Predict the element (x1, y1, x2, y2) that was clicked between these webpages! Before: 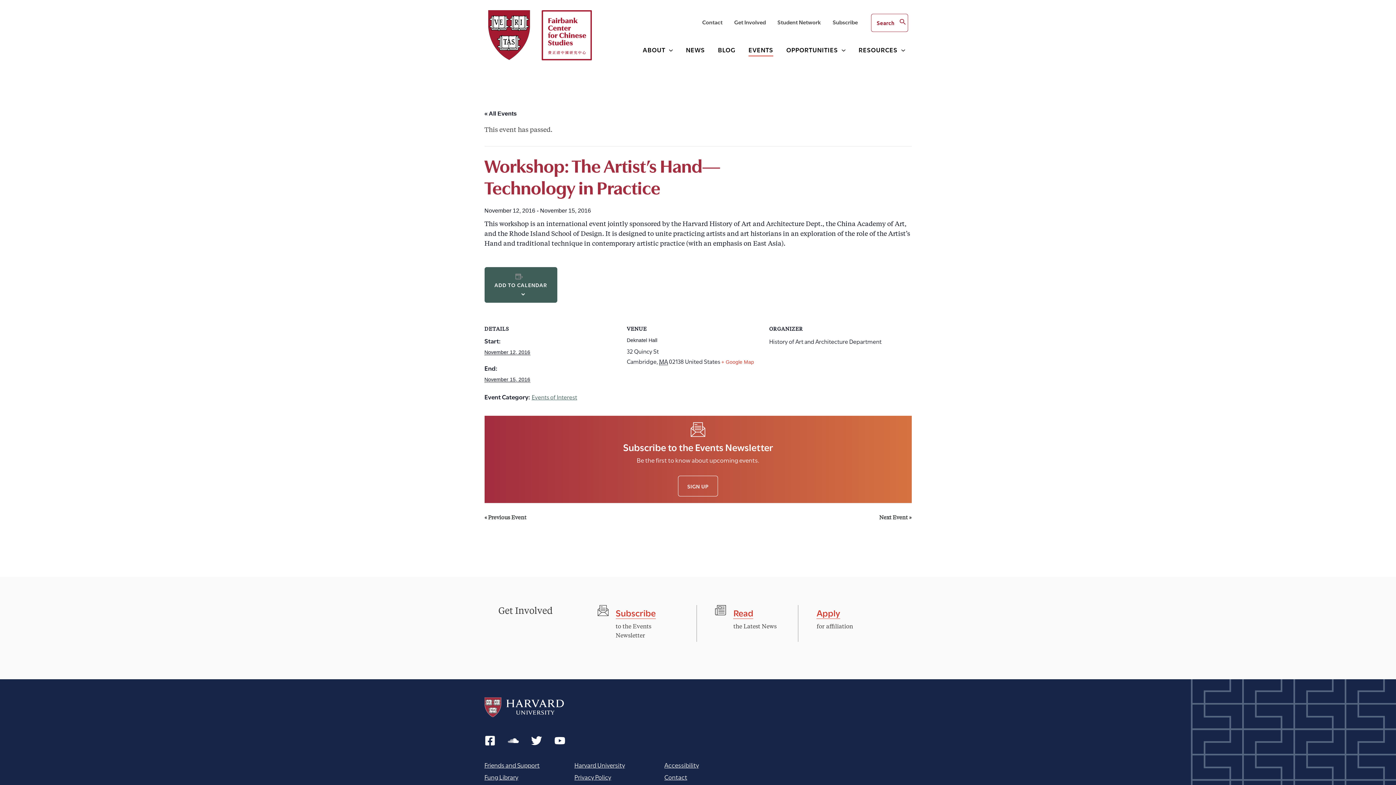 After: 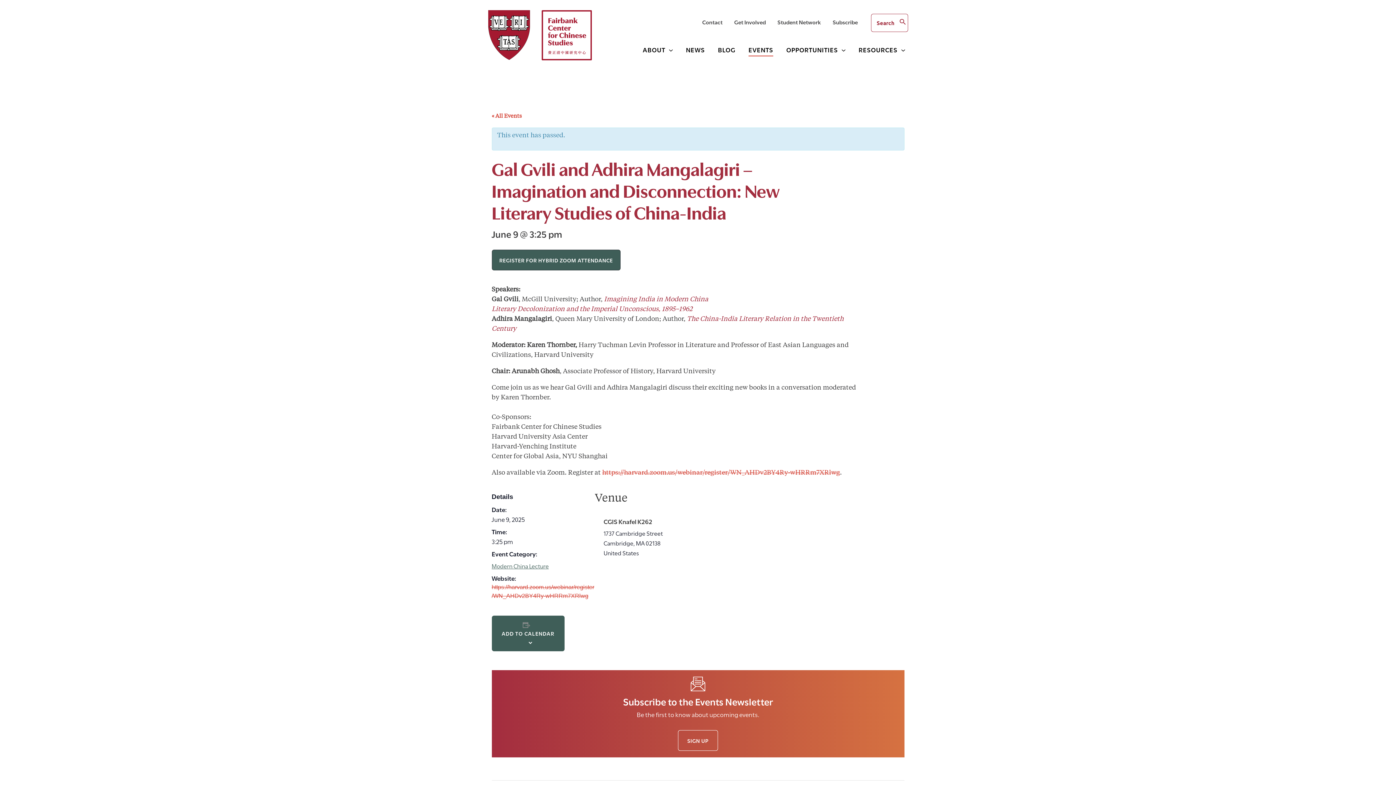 Action: bbox: (484, 515, 530, 521) label: « Previous Event